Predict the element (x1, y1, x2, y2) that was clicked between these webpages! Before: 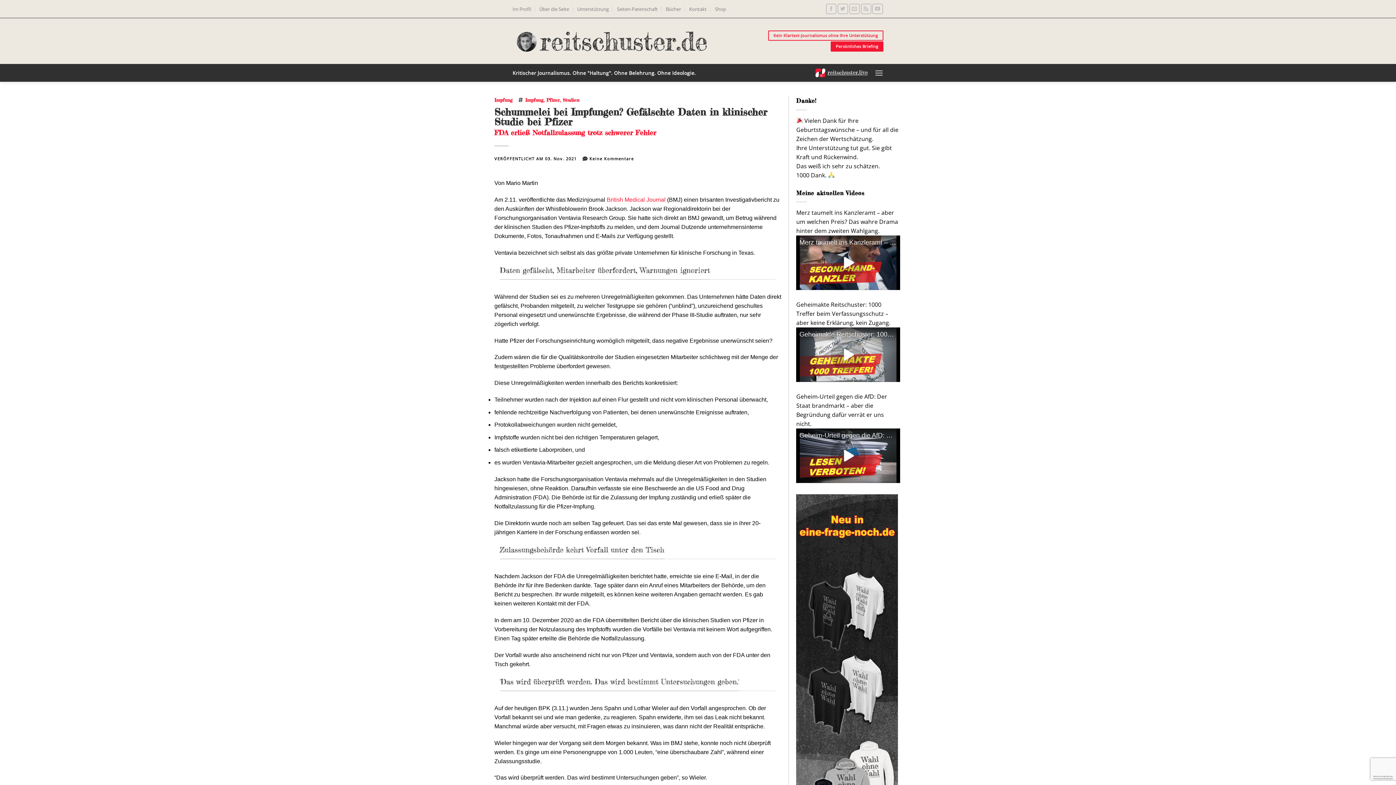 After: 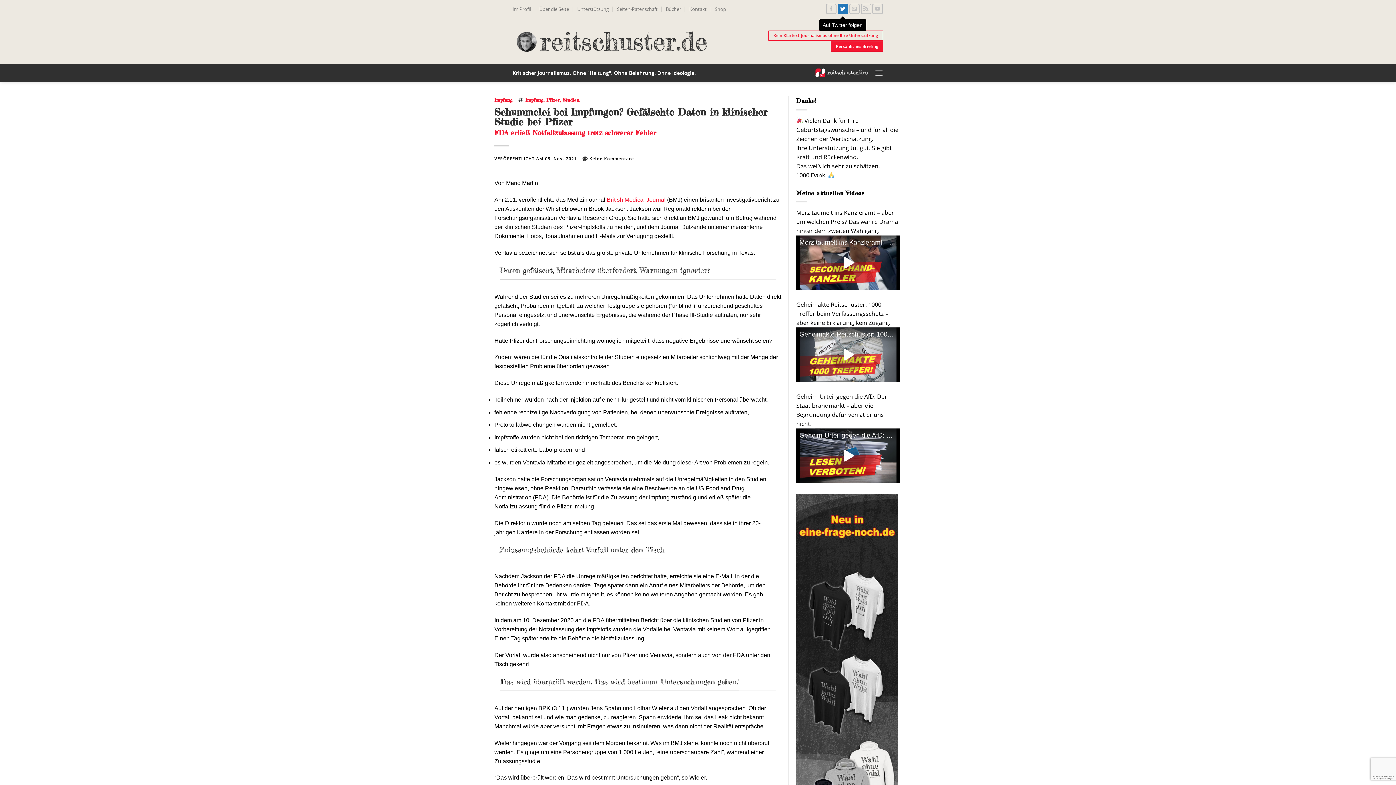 Action: bbox: (837, 3, 848, 14) label: Auf Twitter folgen